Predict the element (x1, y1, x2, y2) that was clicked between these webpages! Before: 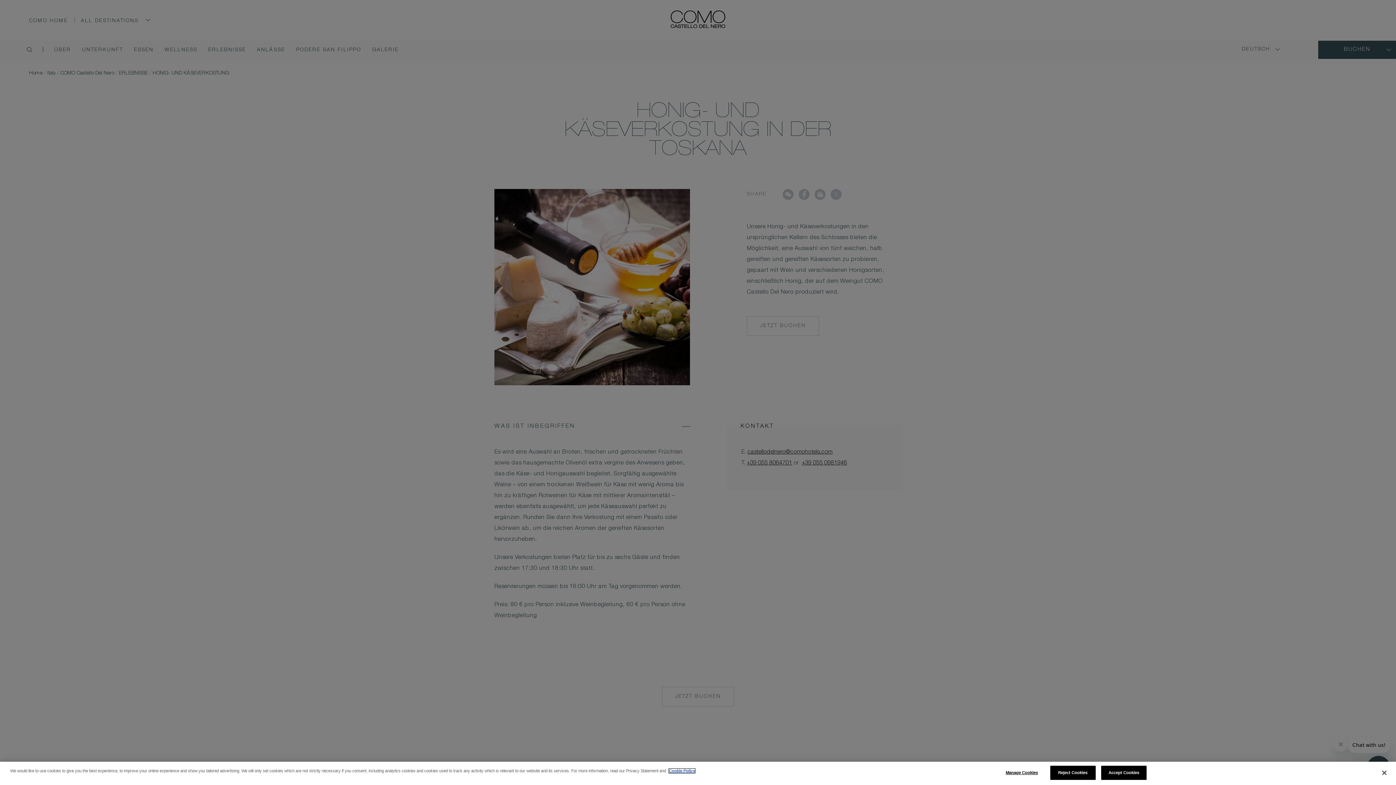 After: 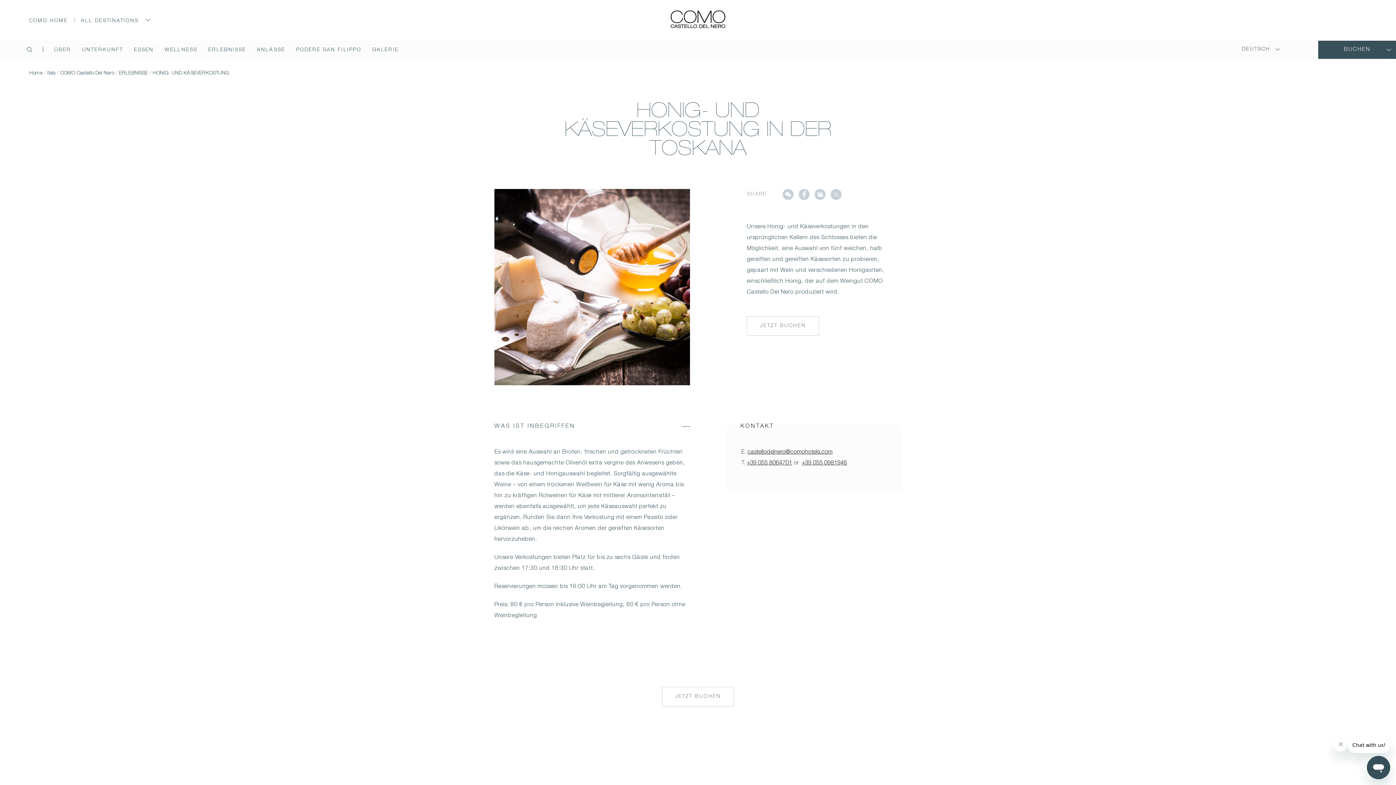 Action: bbox: (1101, 771, 1146, 785) label: Accept Cookies